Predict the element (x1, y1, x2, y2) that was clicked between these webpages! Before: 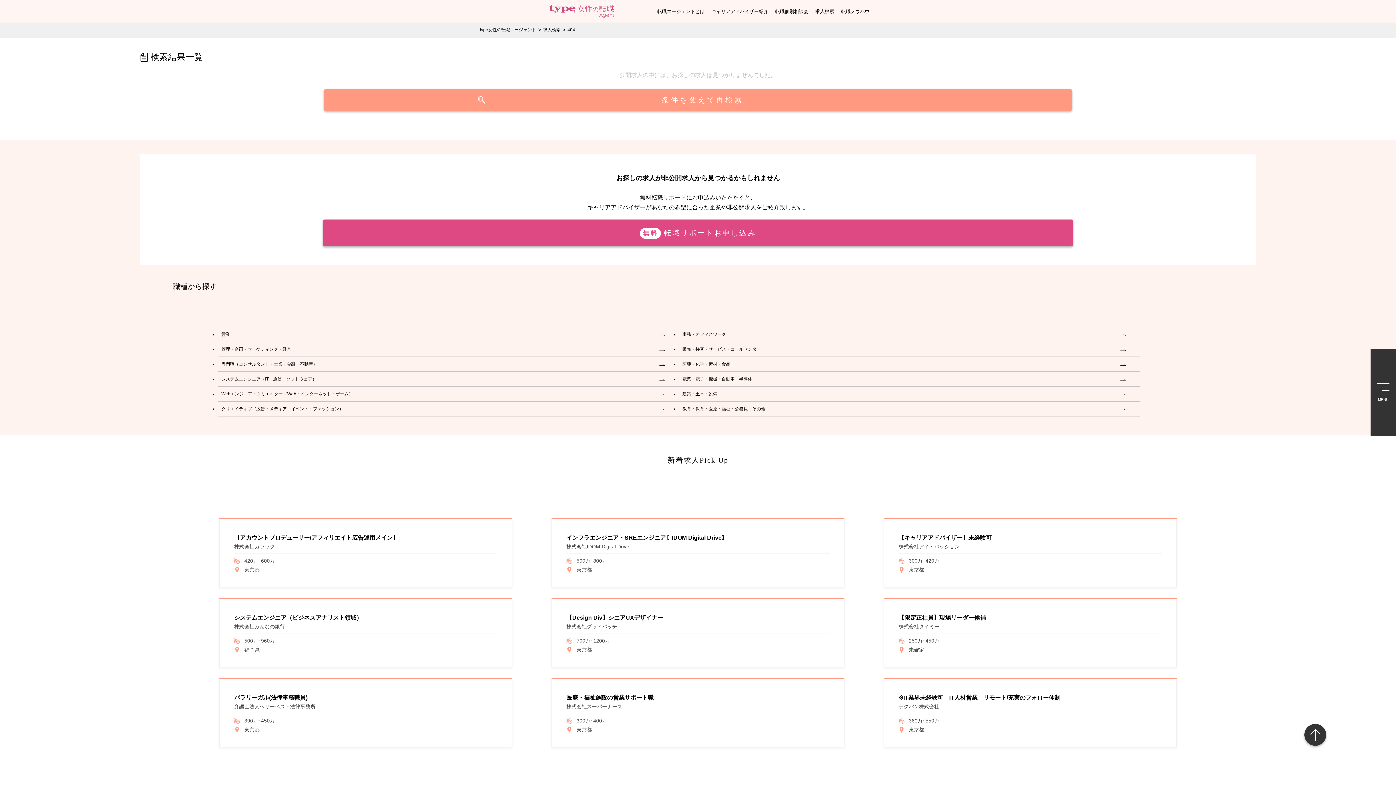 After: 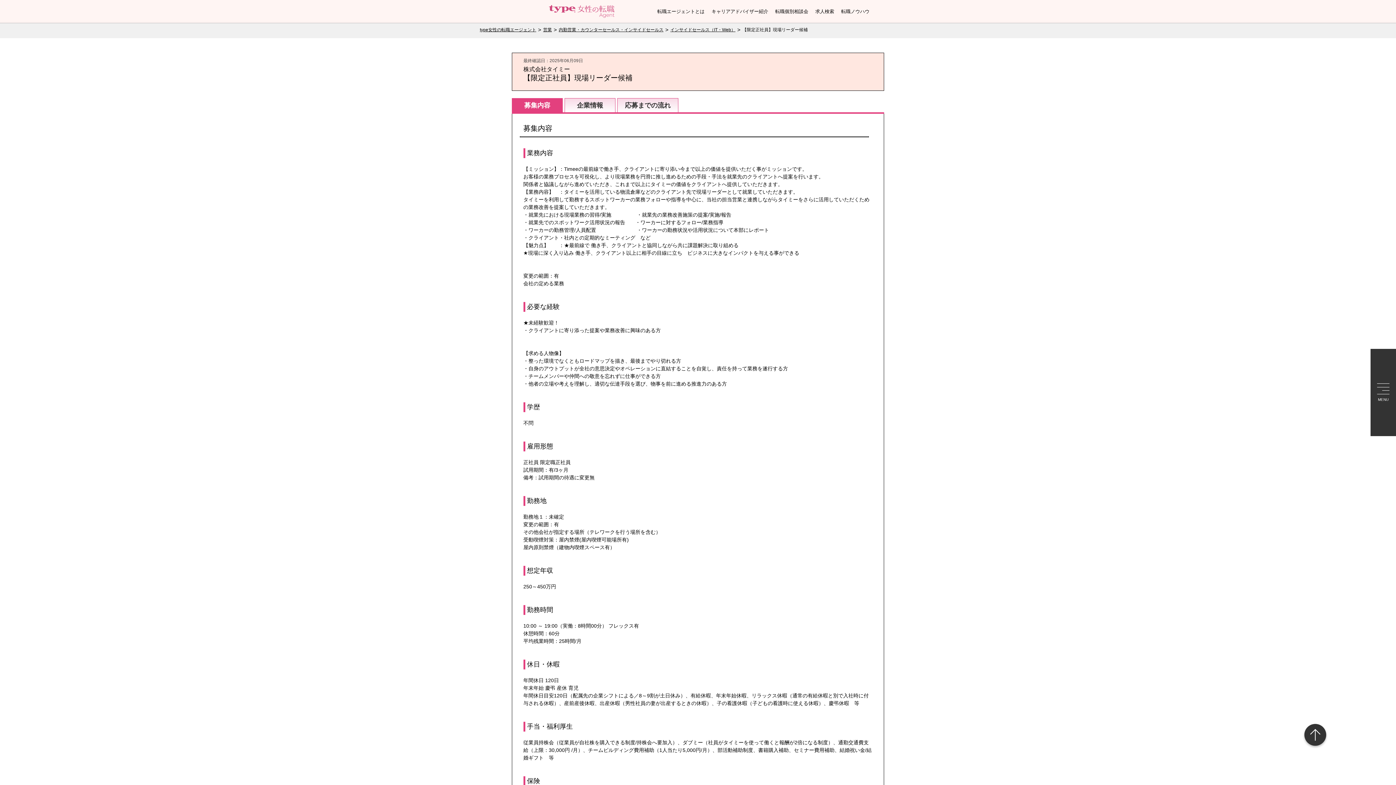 Action: bbox: (898, 614, 1162, 654) label: 【限定正社員】現場リーダー候補
株式会社タイミー
250万~450万
未確定